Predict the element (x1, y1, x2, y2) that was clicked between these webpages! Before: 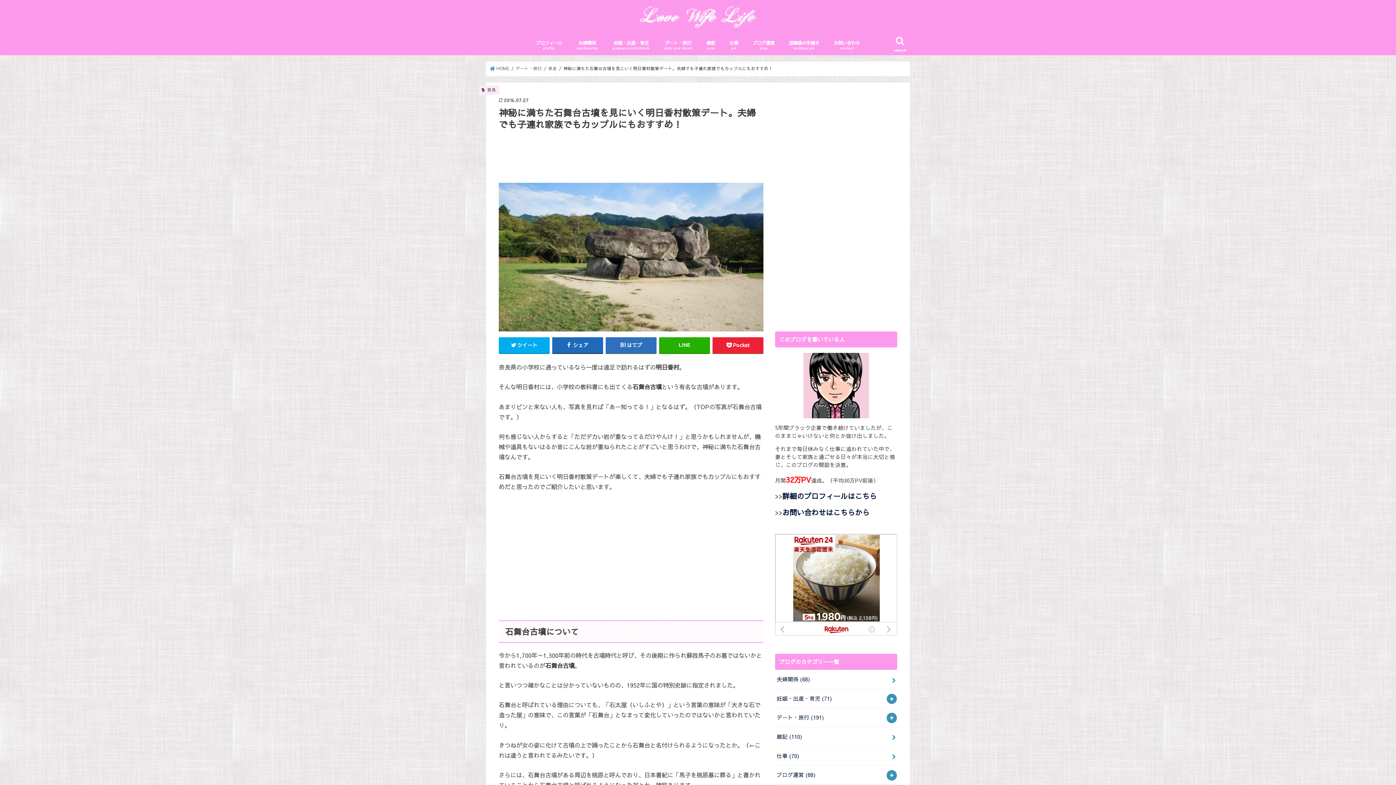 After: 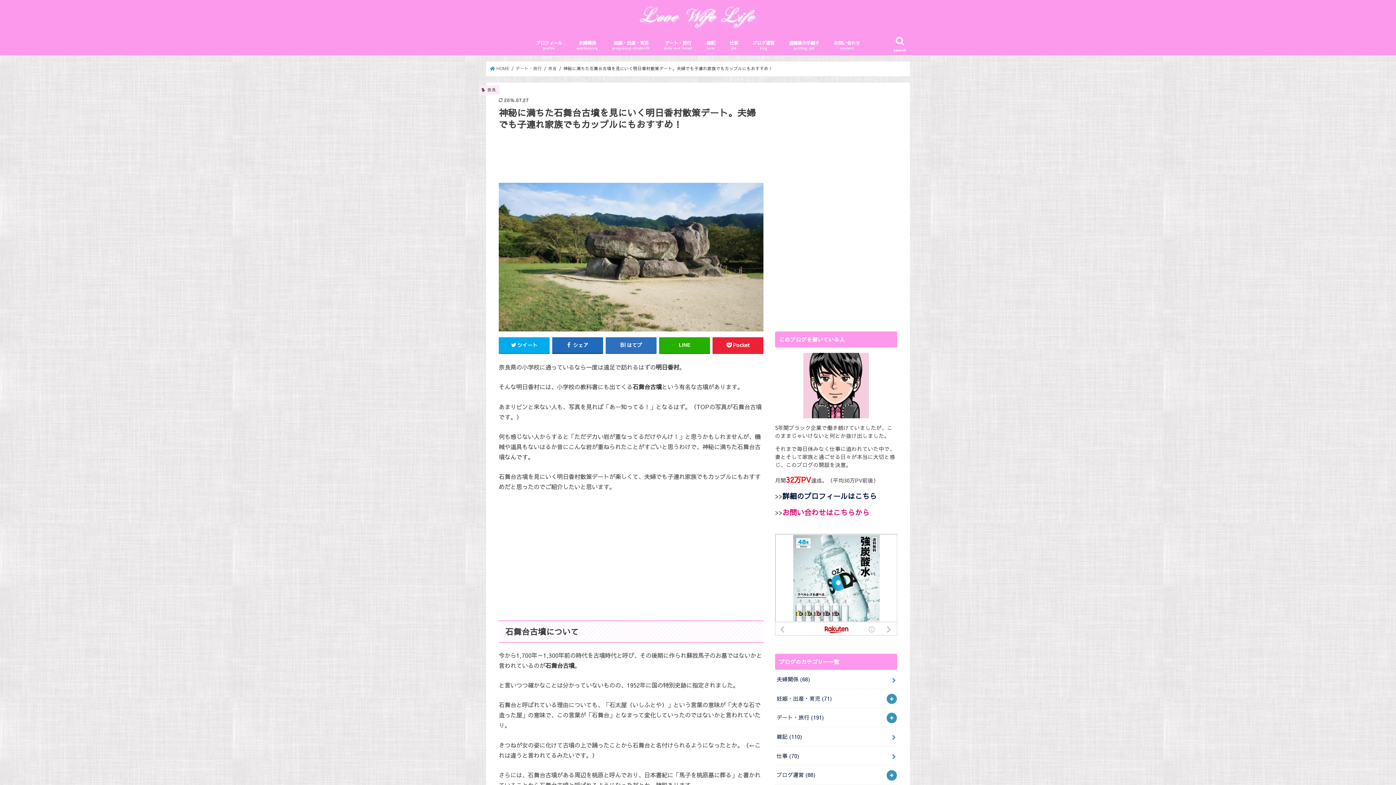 Action: bbox: (782, 507, 869, 517) label: お問い合わせはこちらから